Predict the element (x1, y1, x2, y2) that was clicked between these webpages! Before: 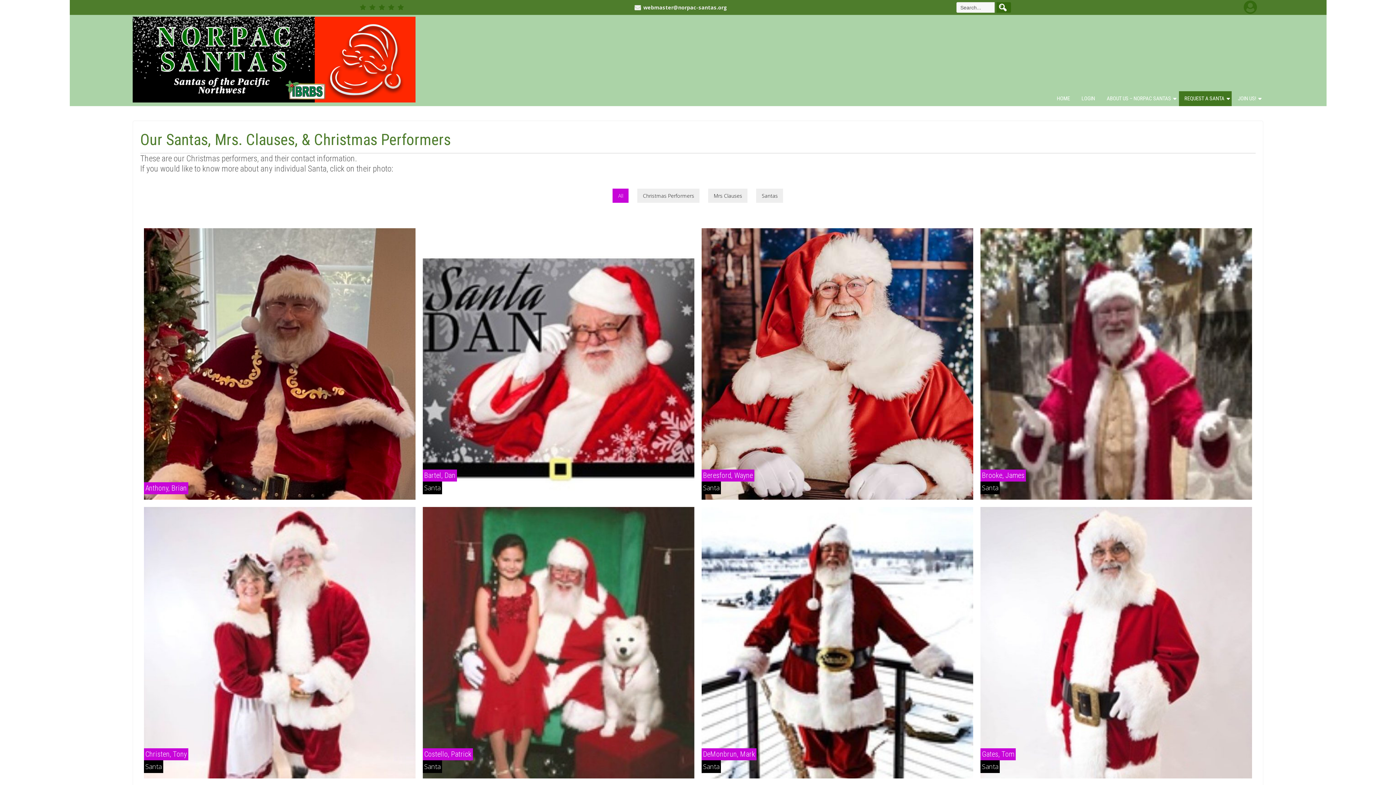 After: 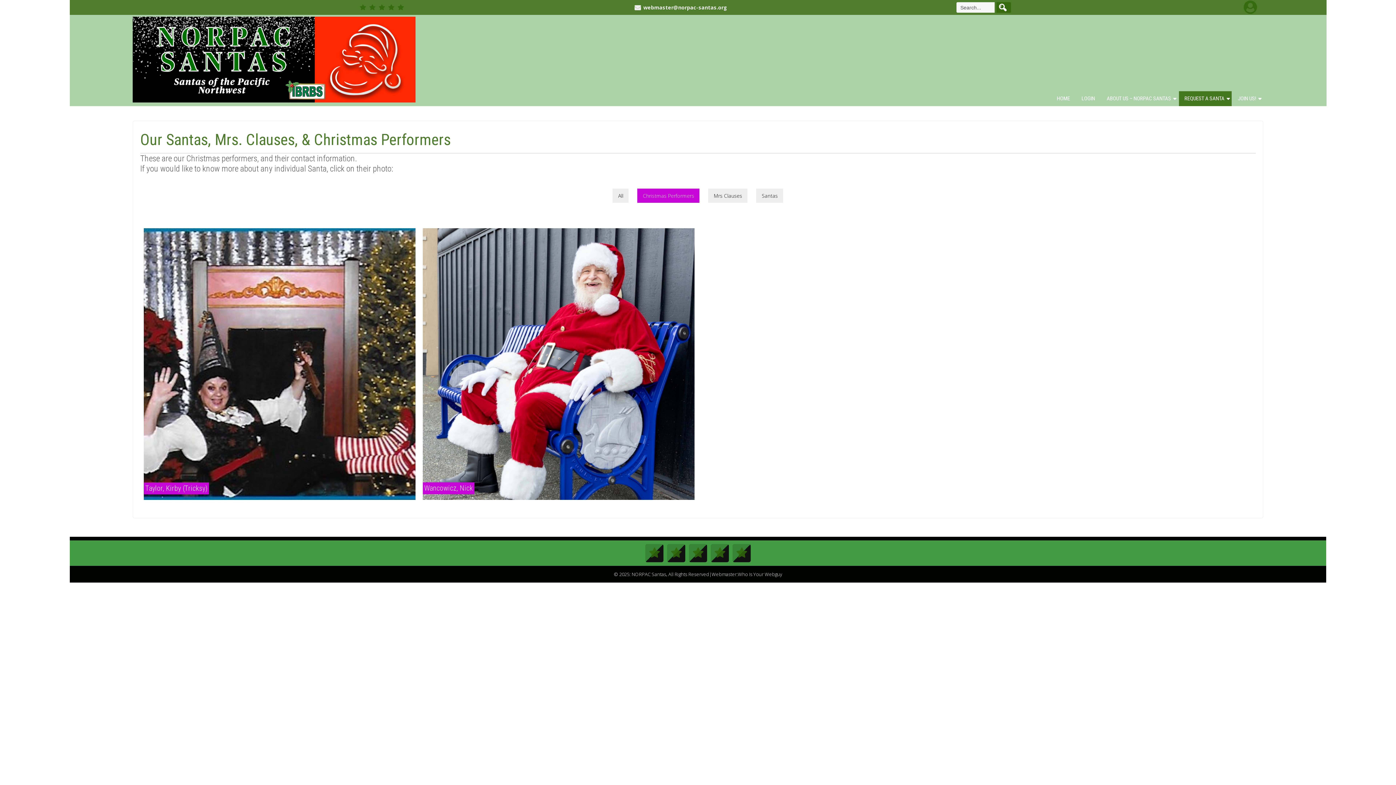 Action: bbox: (637, 188, 699, 202) label: Christmas Performers